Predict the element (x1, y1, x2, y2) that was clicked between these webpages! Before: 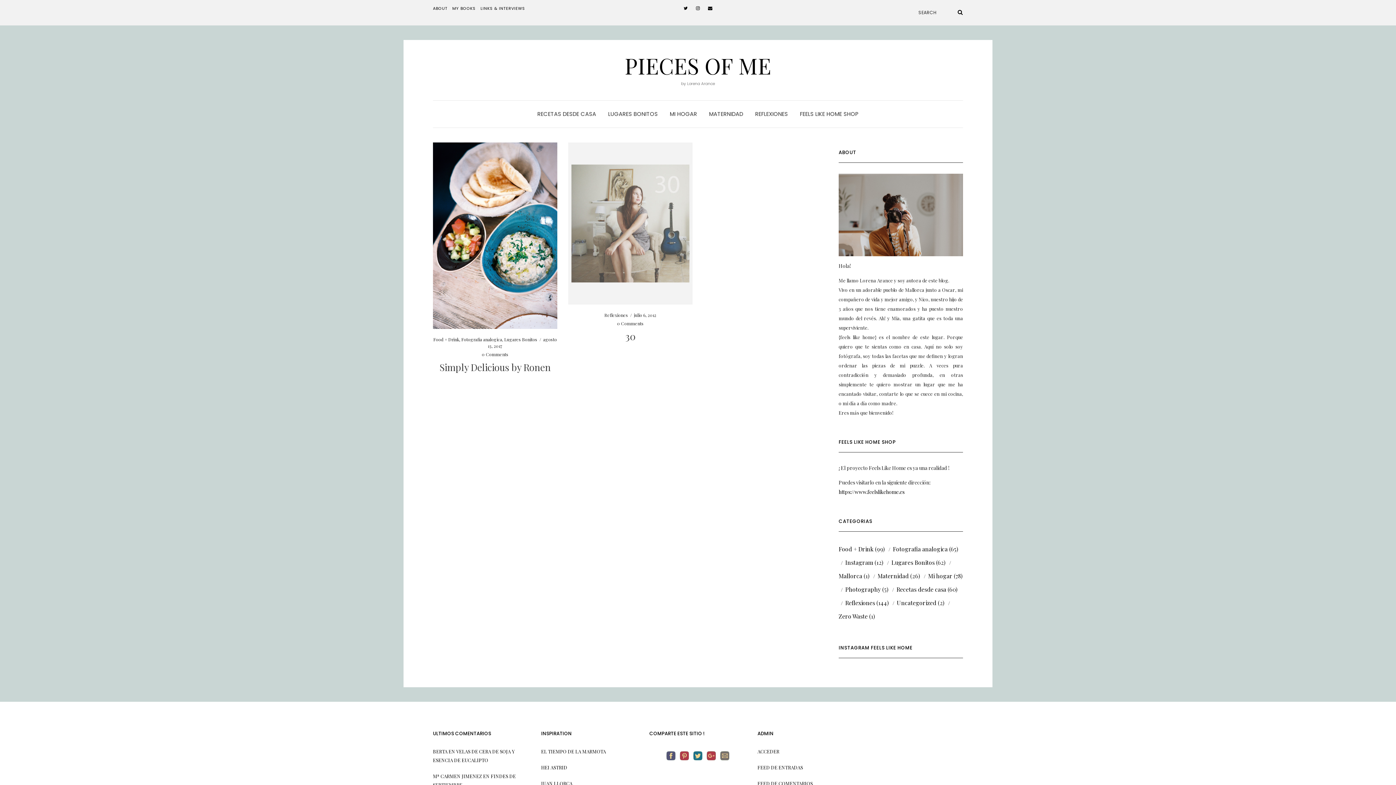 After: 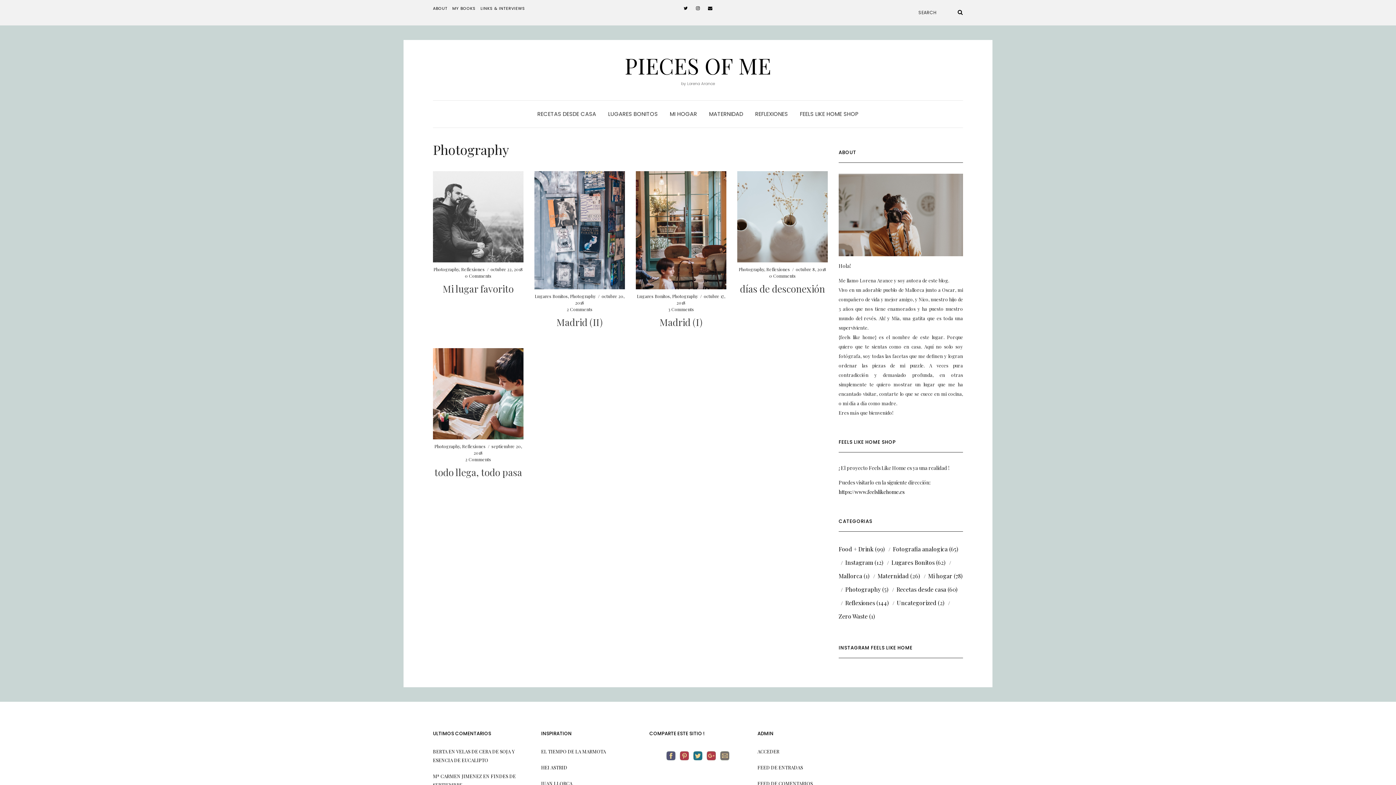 Action: bbox: (845, 585, 881, 593) label: Photography